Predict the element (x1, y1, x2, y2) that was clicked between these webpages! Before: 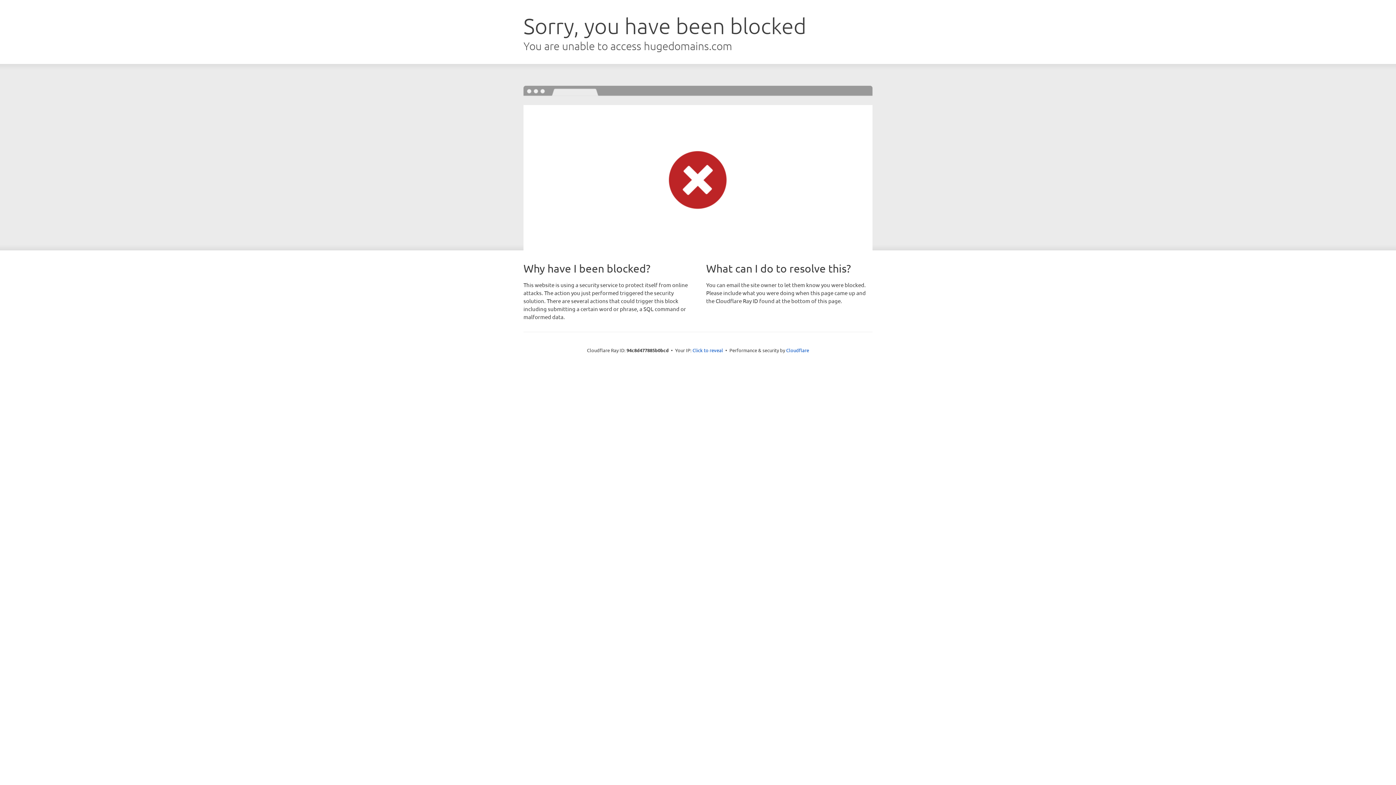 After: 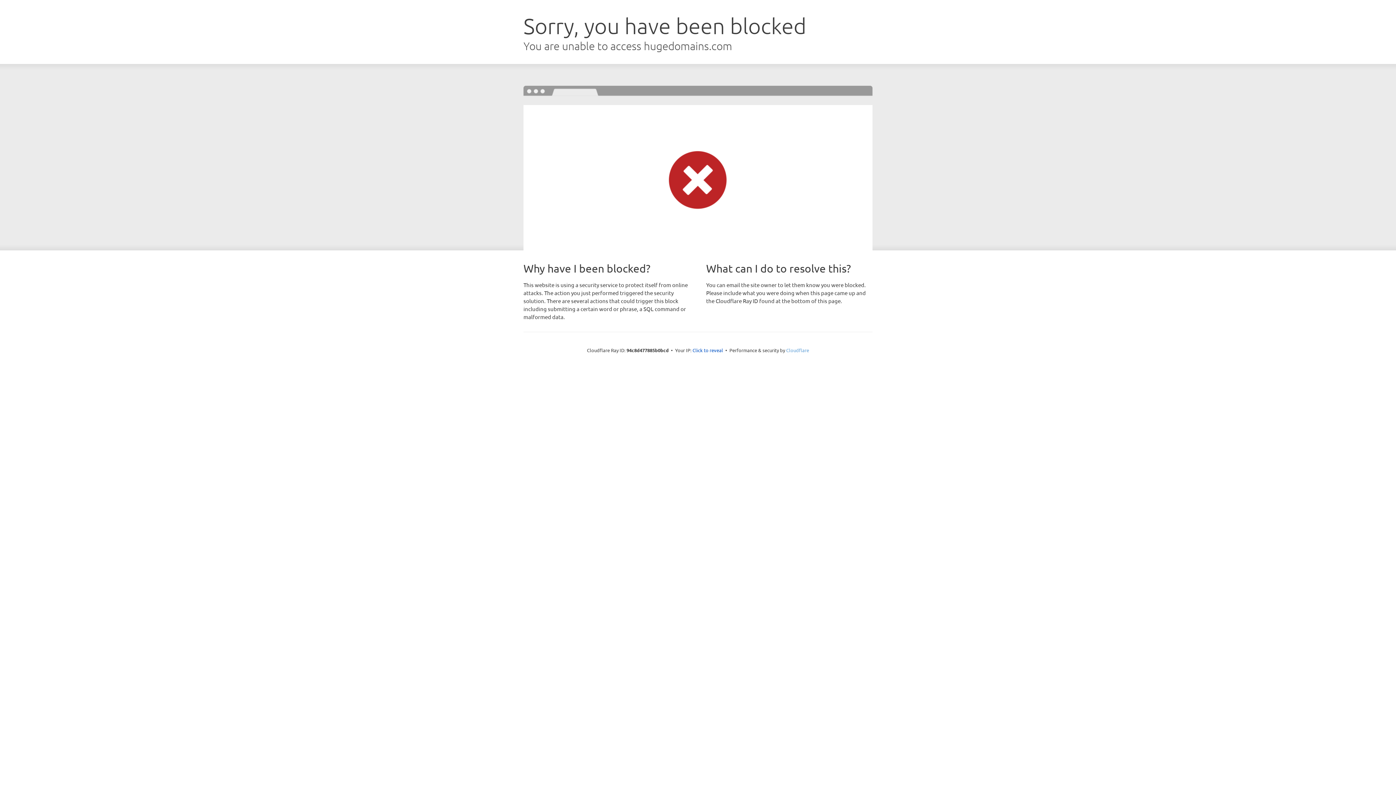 Action: label: Cloudflare bbox: (786, 347, 809, 353)